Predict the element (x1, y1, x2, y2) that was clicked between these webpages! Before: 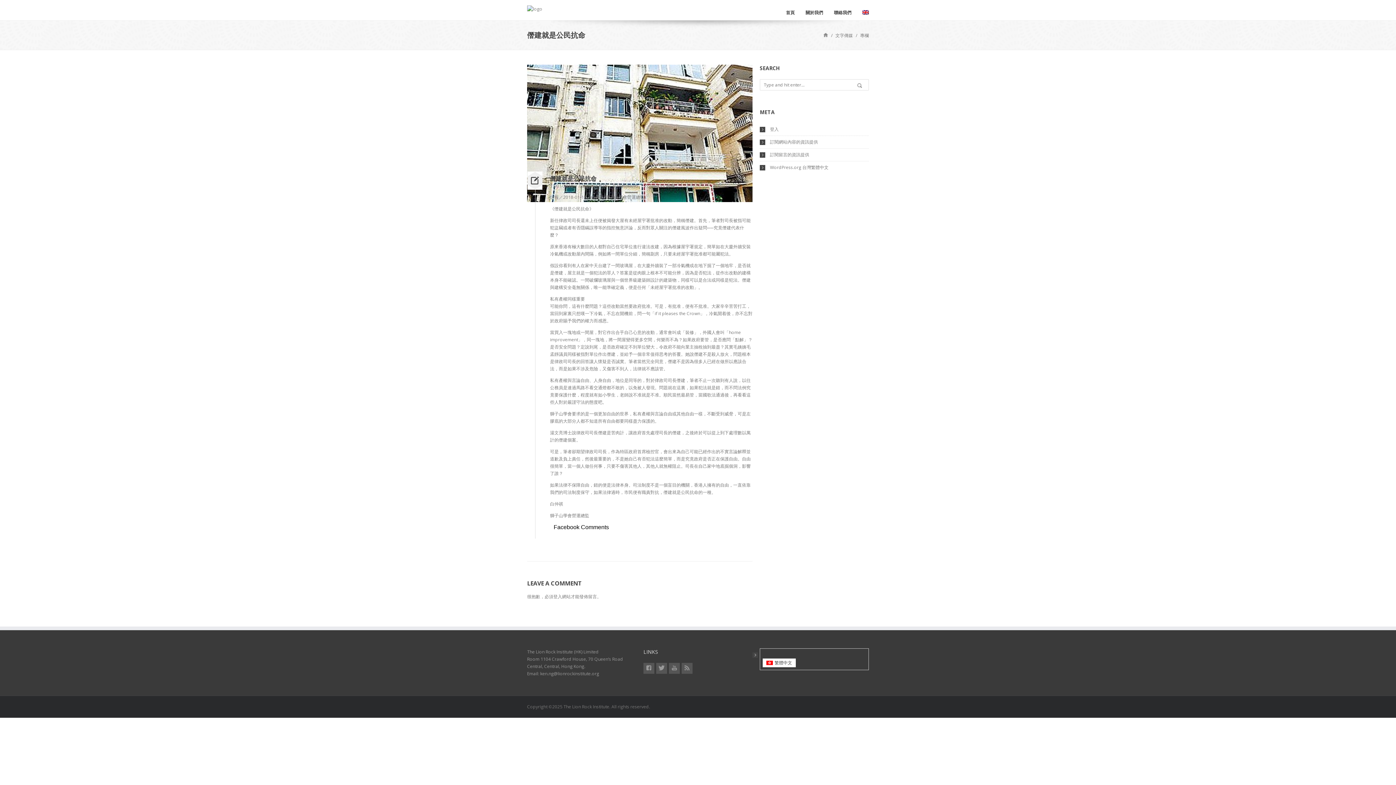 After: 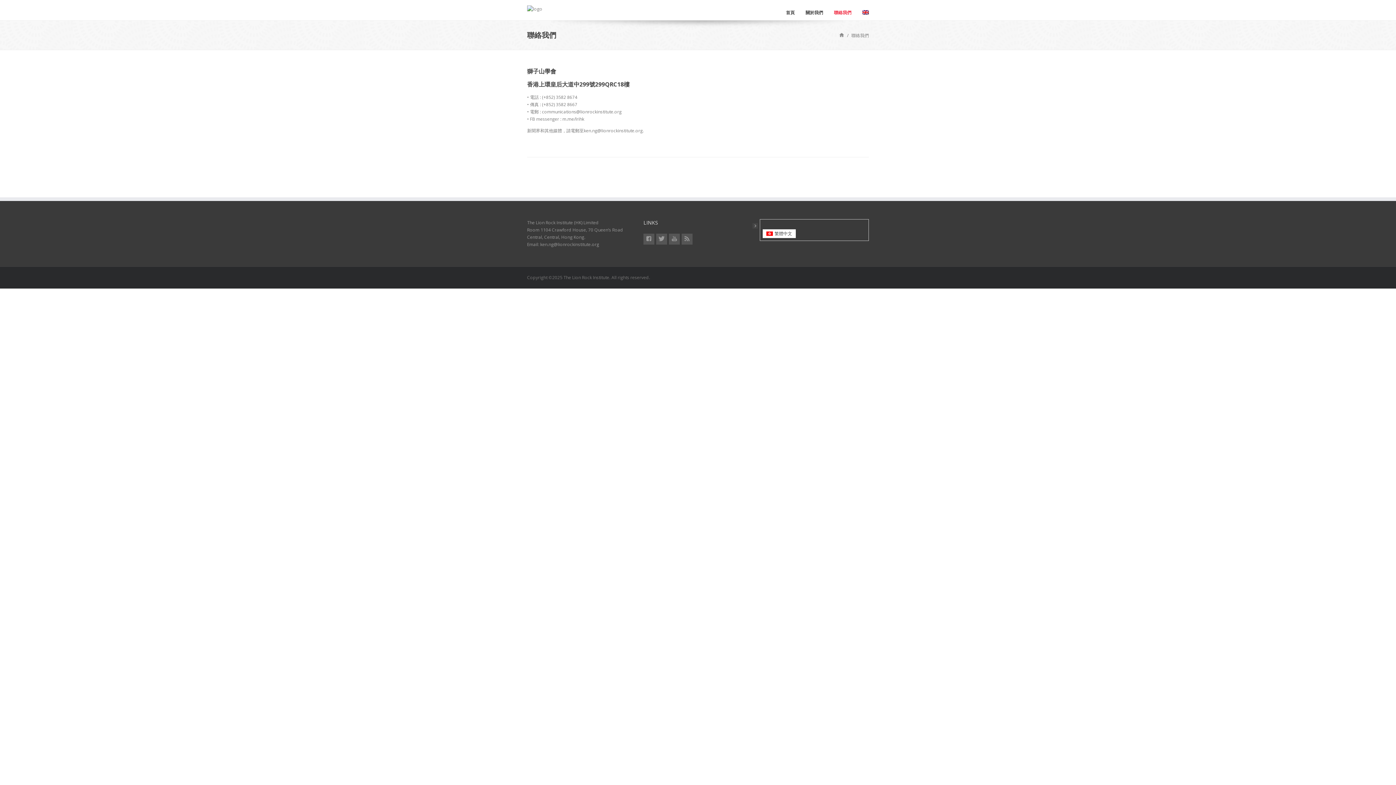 Action: bbox: (834, 10, 851, 14) label: 聯絡我們